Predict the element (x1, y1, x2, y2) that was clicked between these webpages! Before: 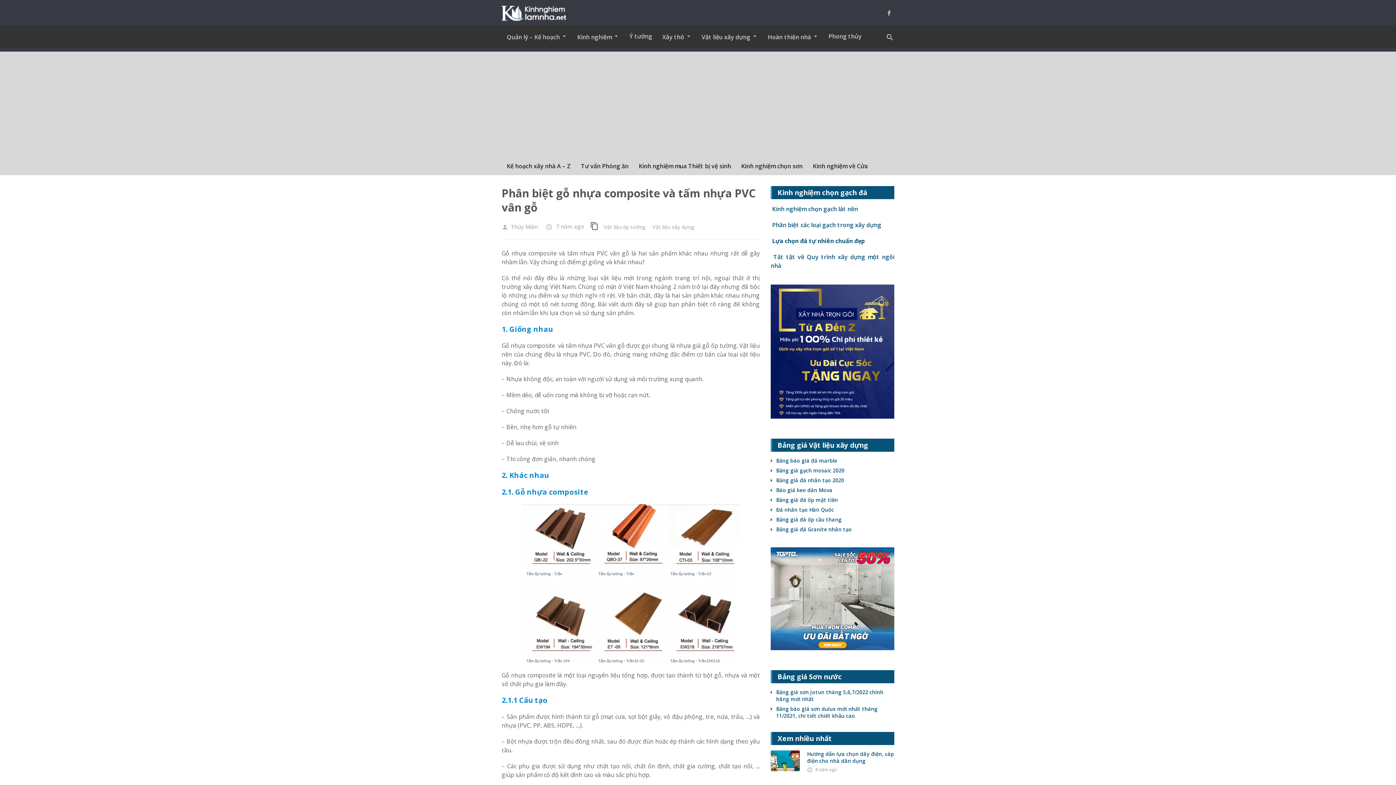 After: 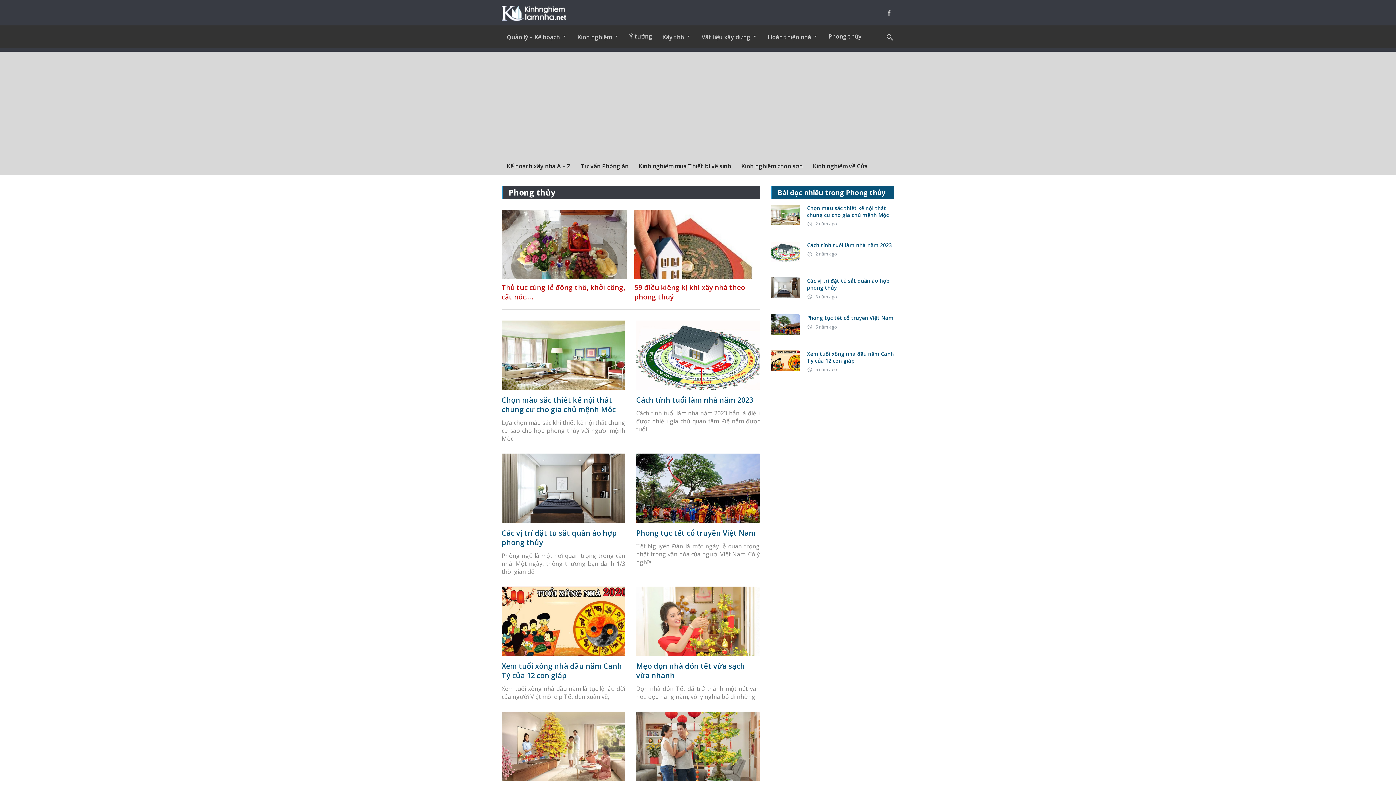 Action: label: Phong thủy bbox: (823, 25, 866, 47)